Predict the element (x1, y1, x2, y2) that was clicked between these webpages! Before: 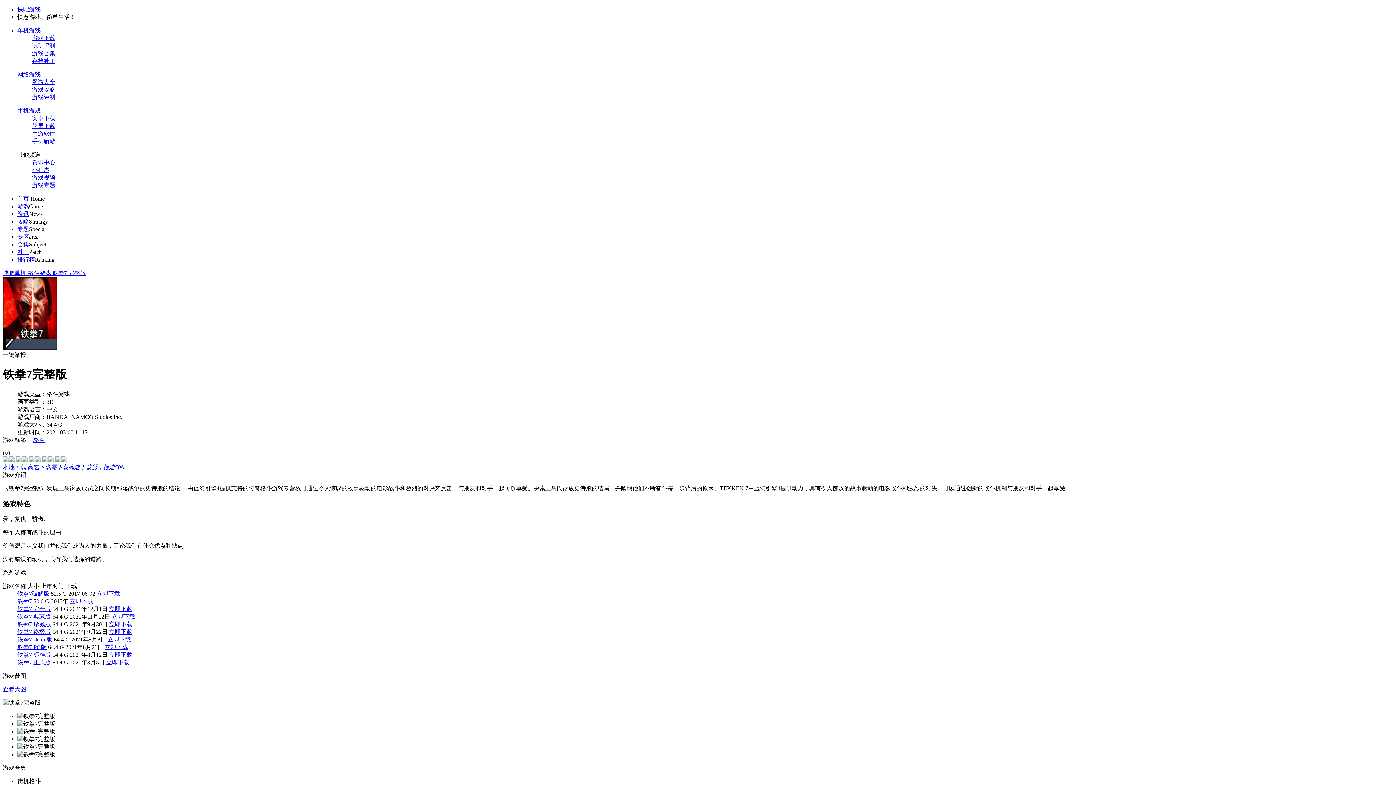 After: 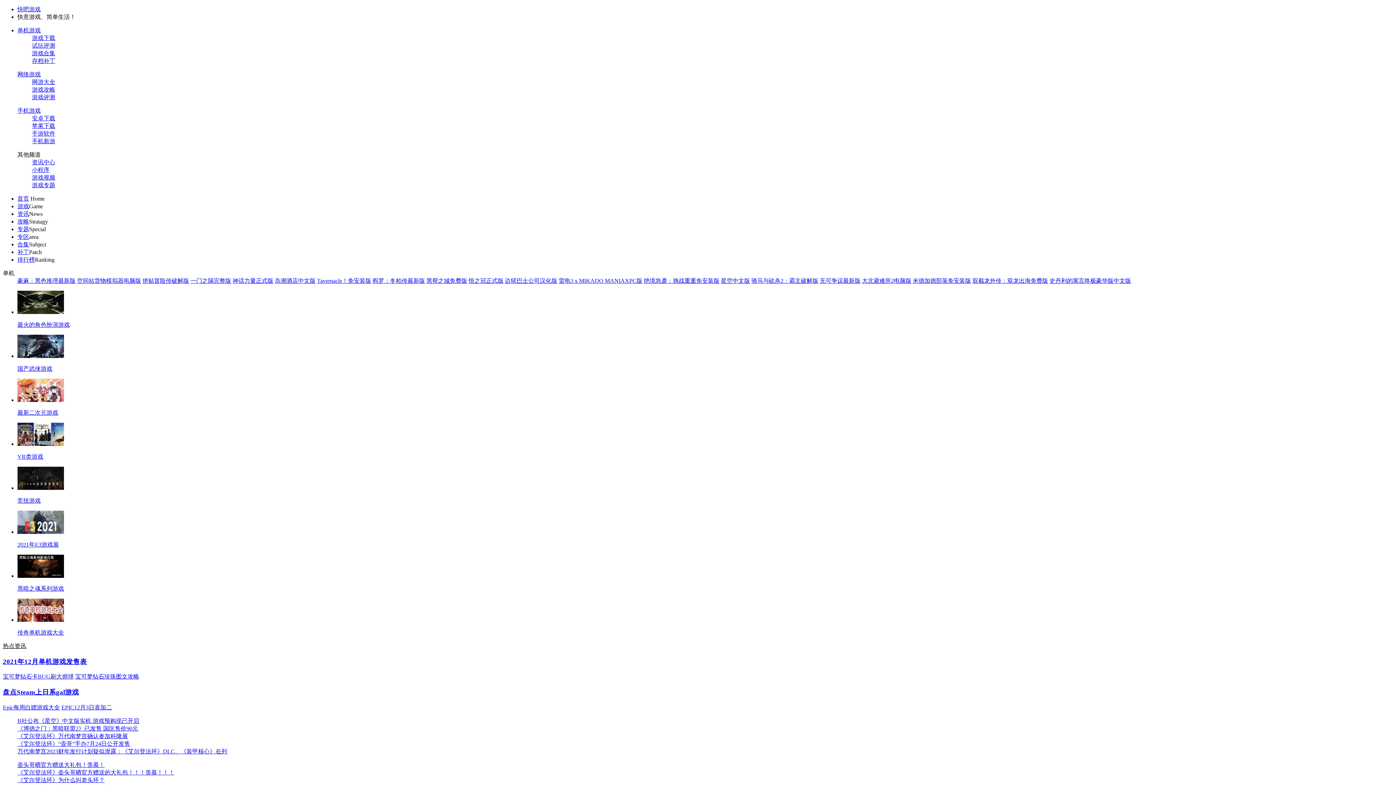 Action: label: 快吧单机  bbox: (2, 270, 27, 276)